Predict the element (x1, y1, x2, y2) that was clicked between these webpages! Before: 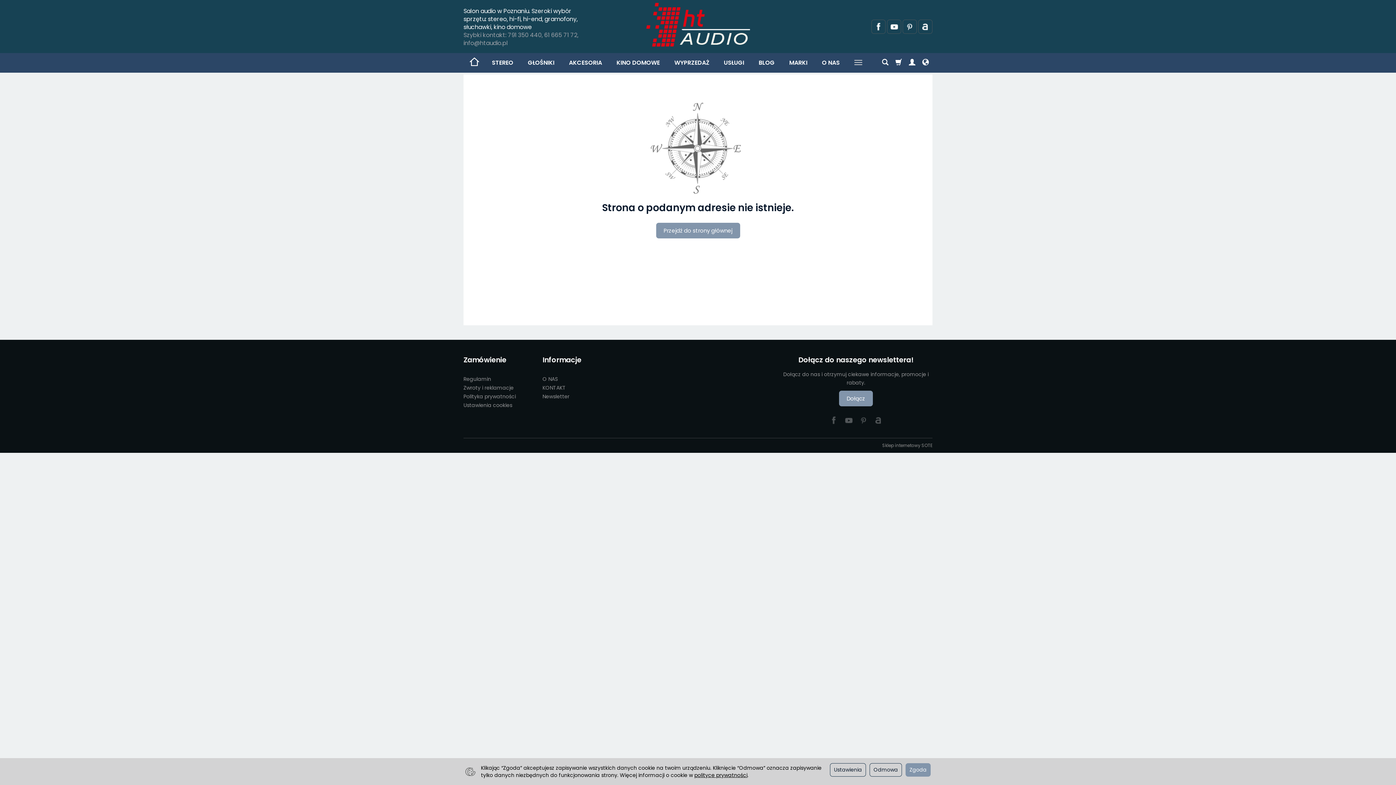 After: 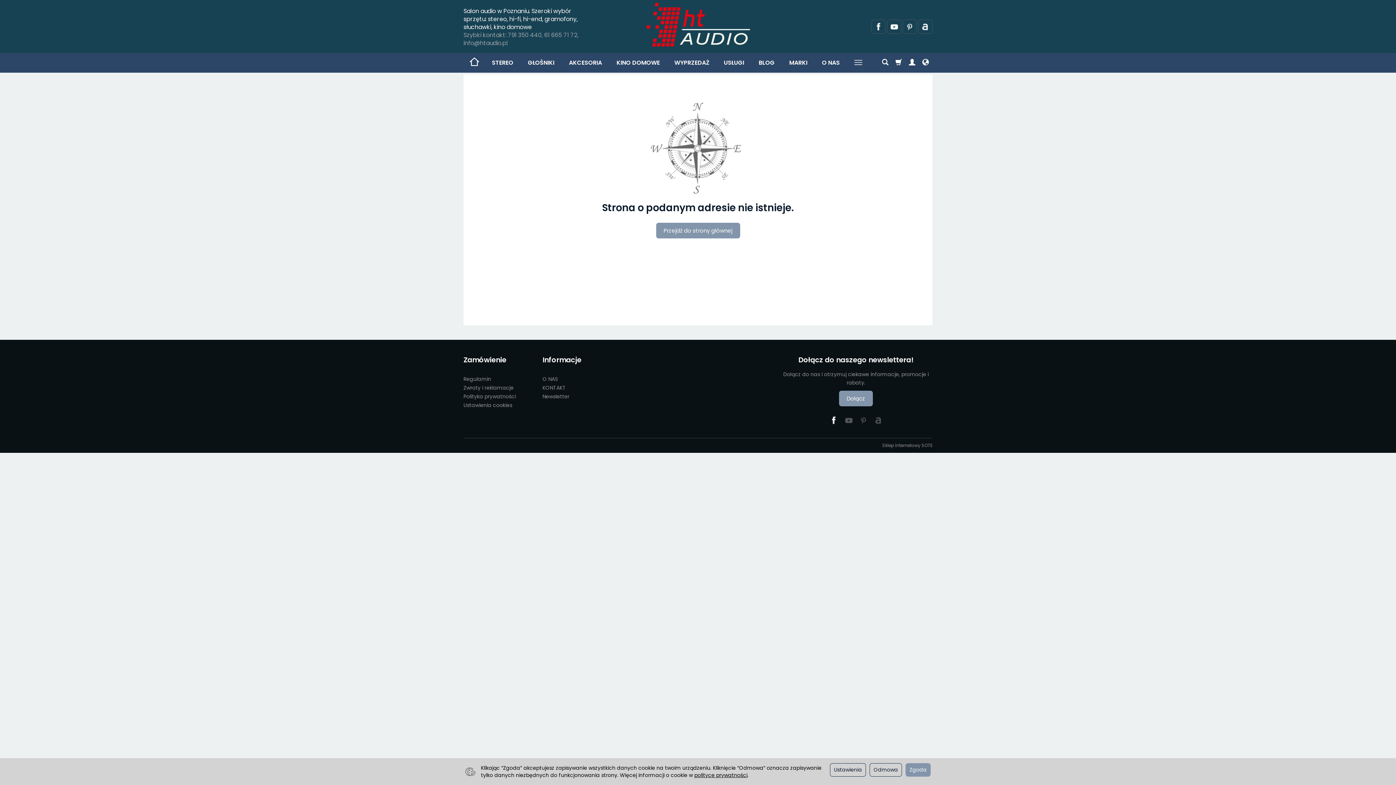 Action: bbox: (827, 413, 840, 427)